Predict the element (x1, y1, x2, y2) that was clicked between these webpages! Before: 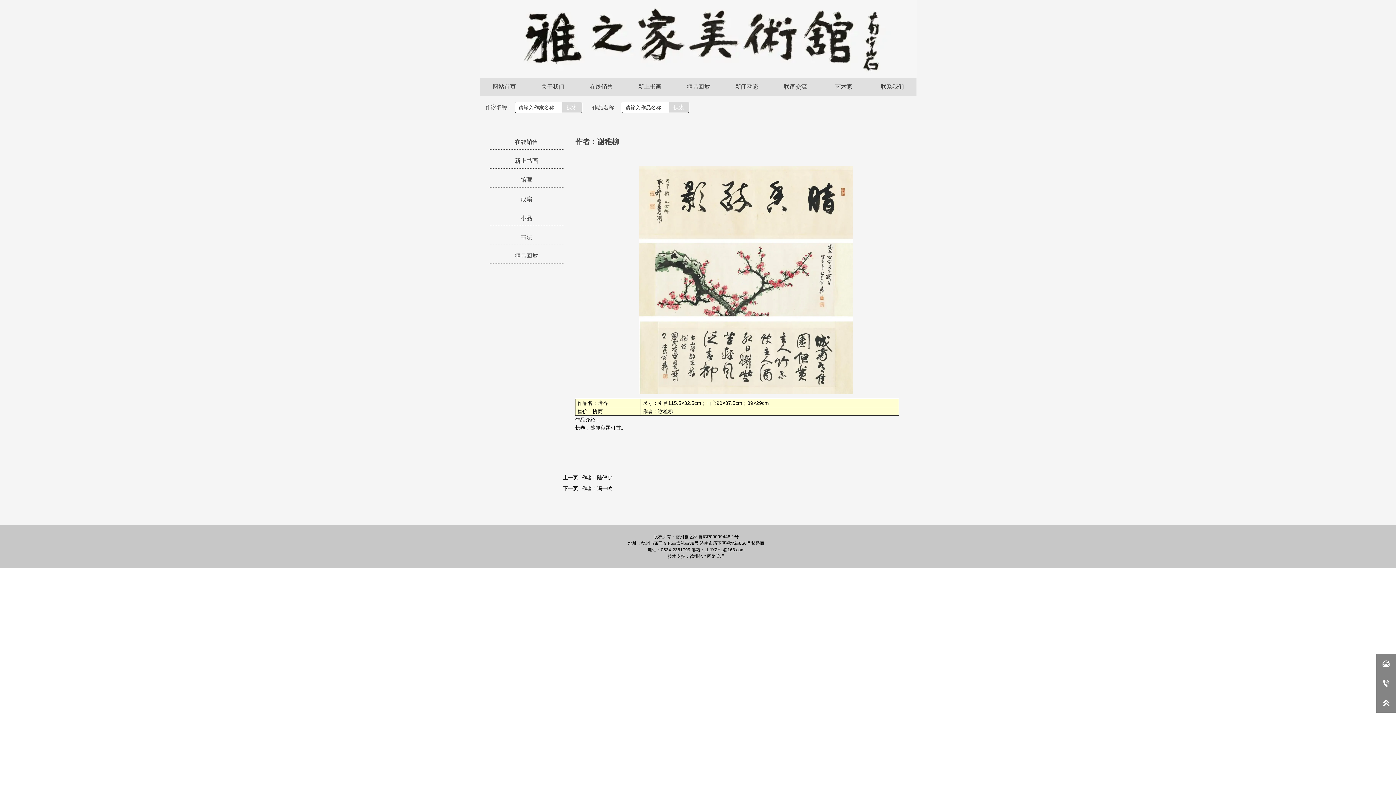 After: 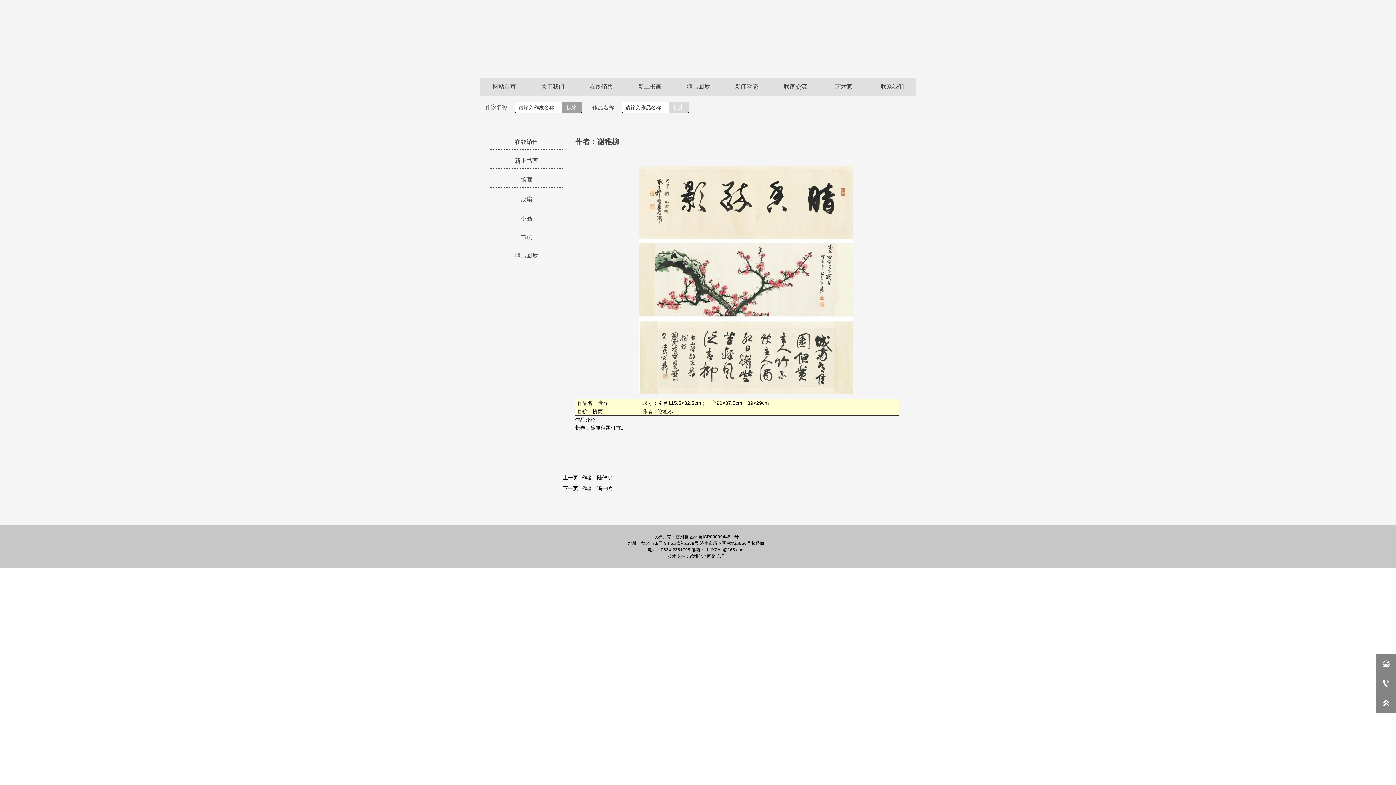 Action: bbox: (562, 102, 582, 112) label: 搜索